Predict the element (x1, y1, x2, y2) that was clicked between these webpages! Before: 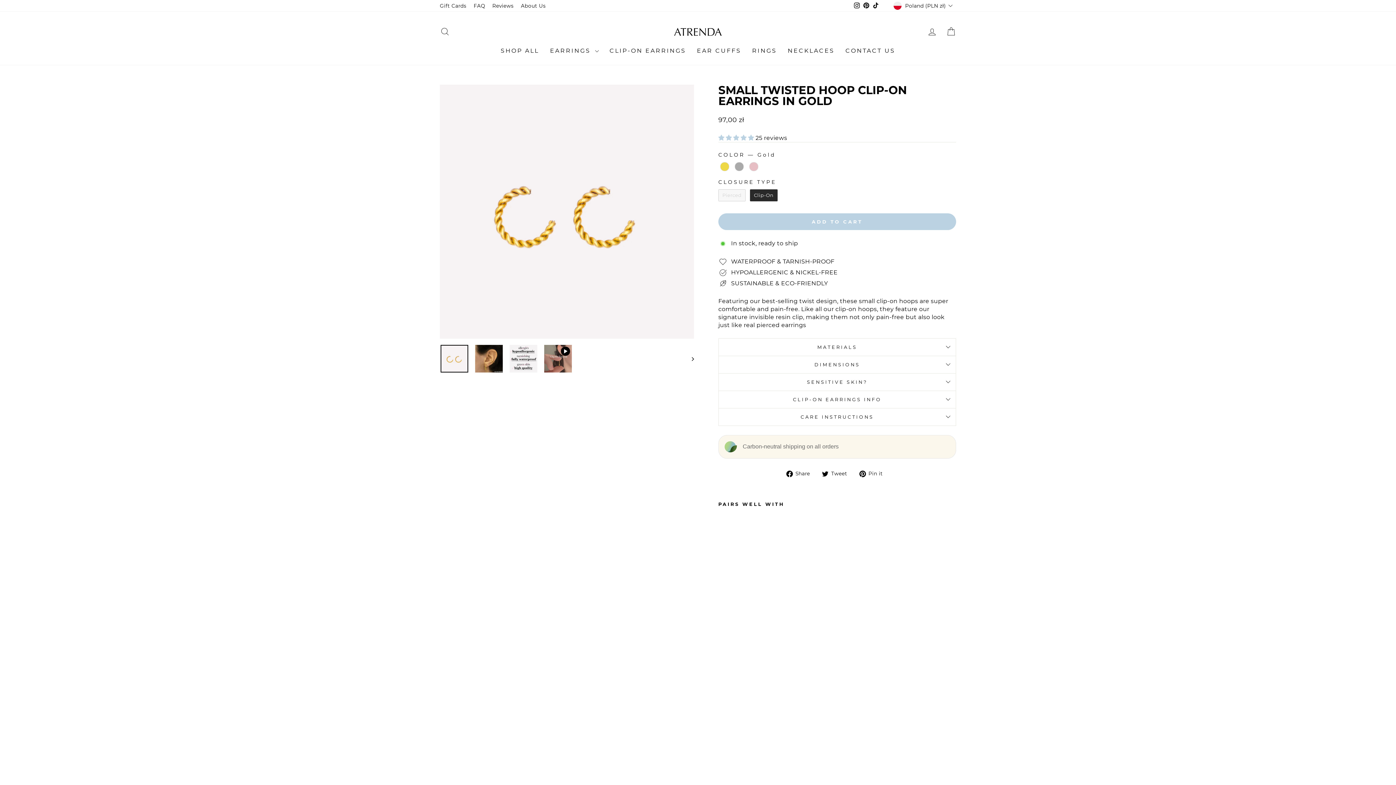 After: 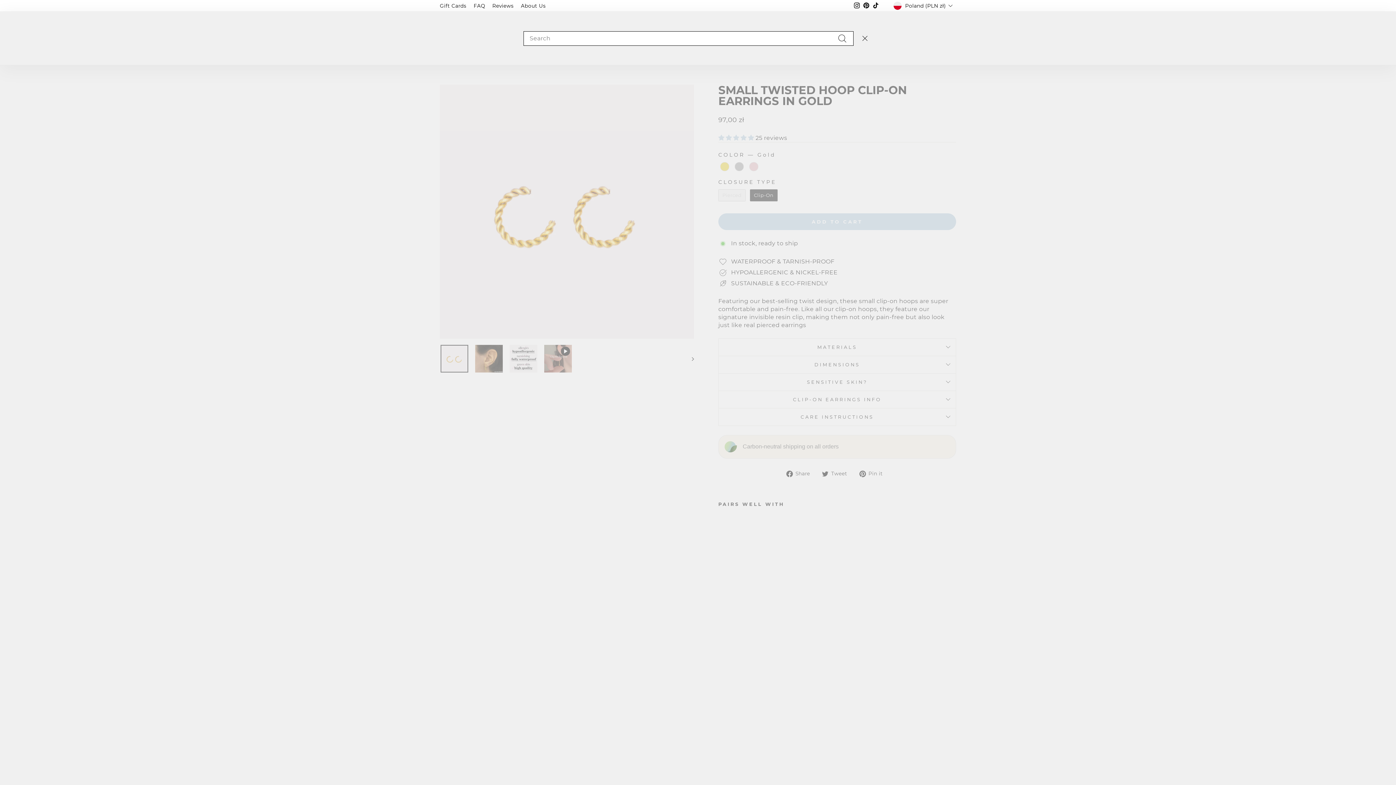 Action: label: SEARCH bbox: (435, 23, 454, 39)